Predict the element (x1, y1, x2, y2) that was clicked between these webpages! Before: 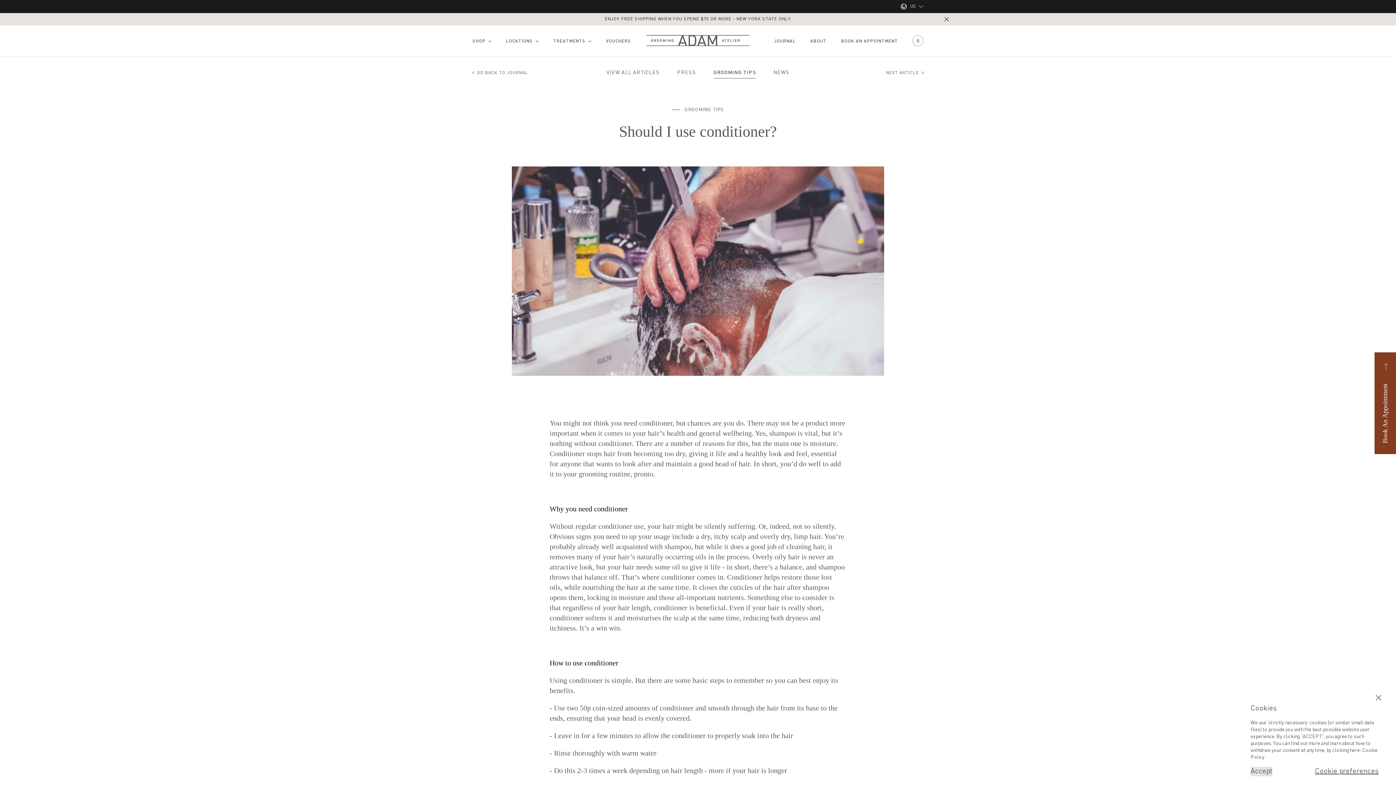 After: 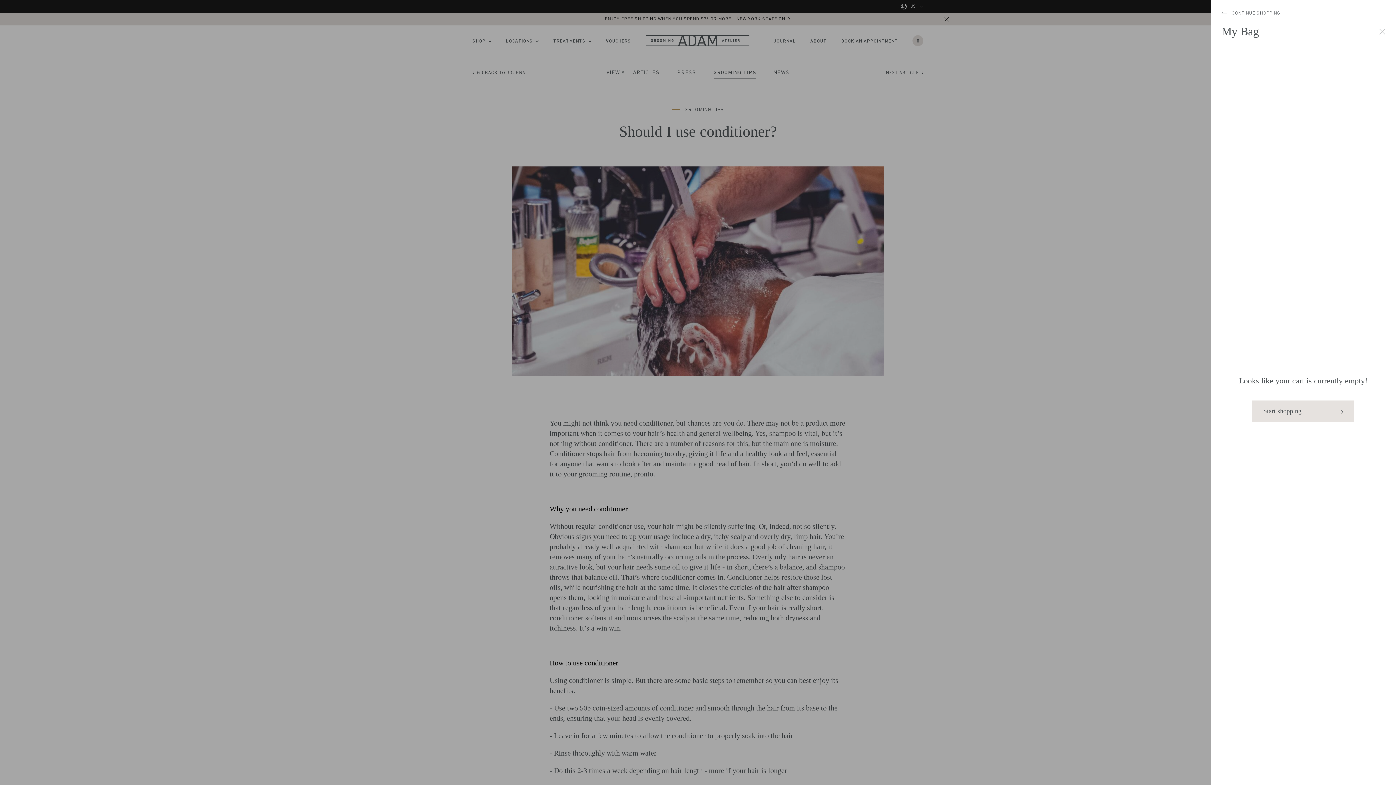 Action: label: 0 bbox: (912, 35, 923, 46)